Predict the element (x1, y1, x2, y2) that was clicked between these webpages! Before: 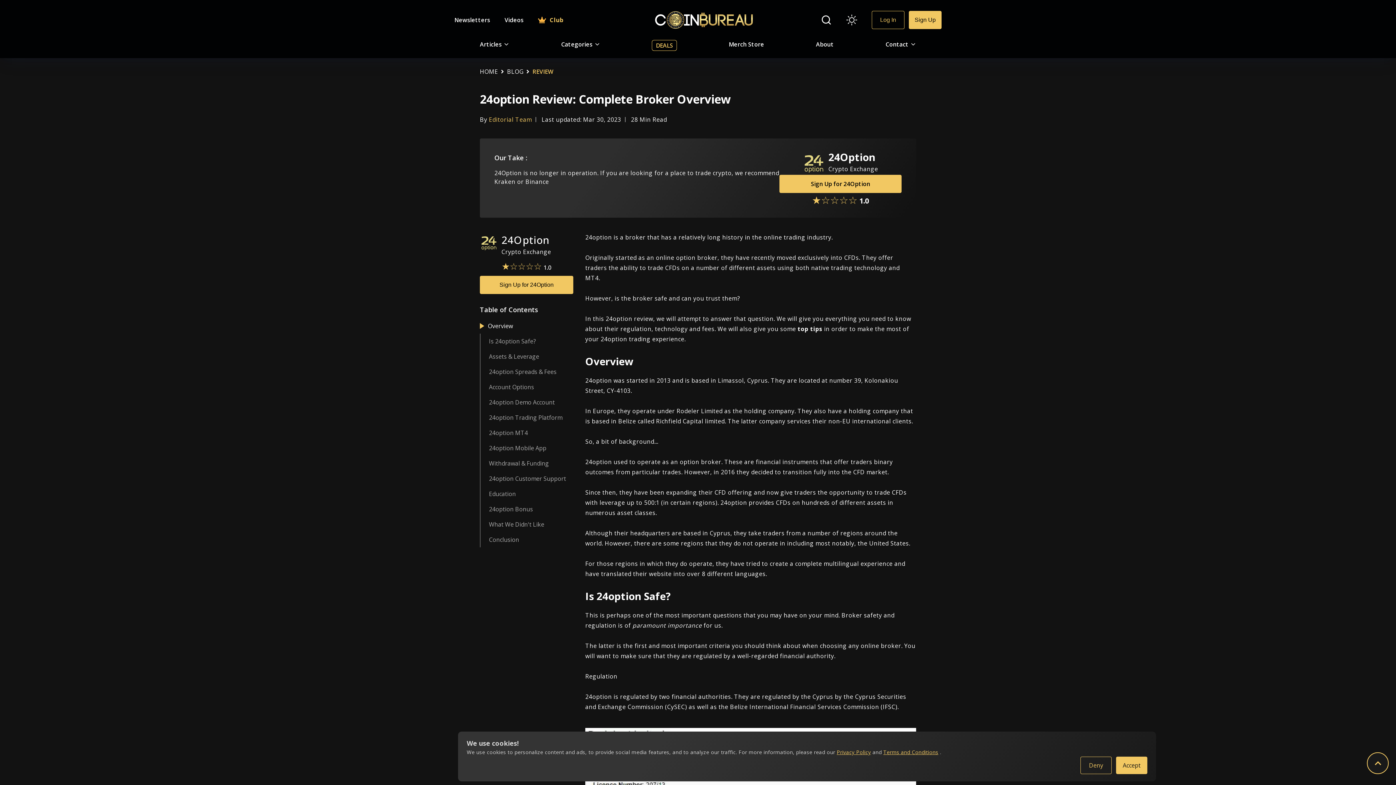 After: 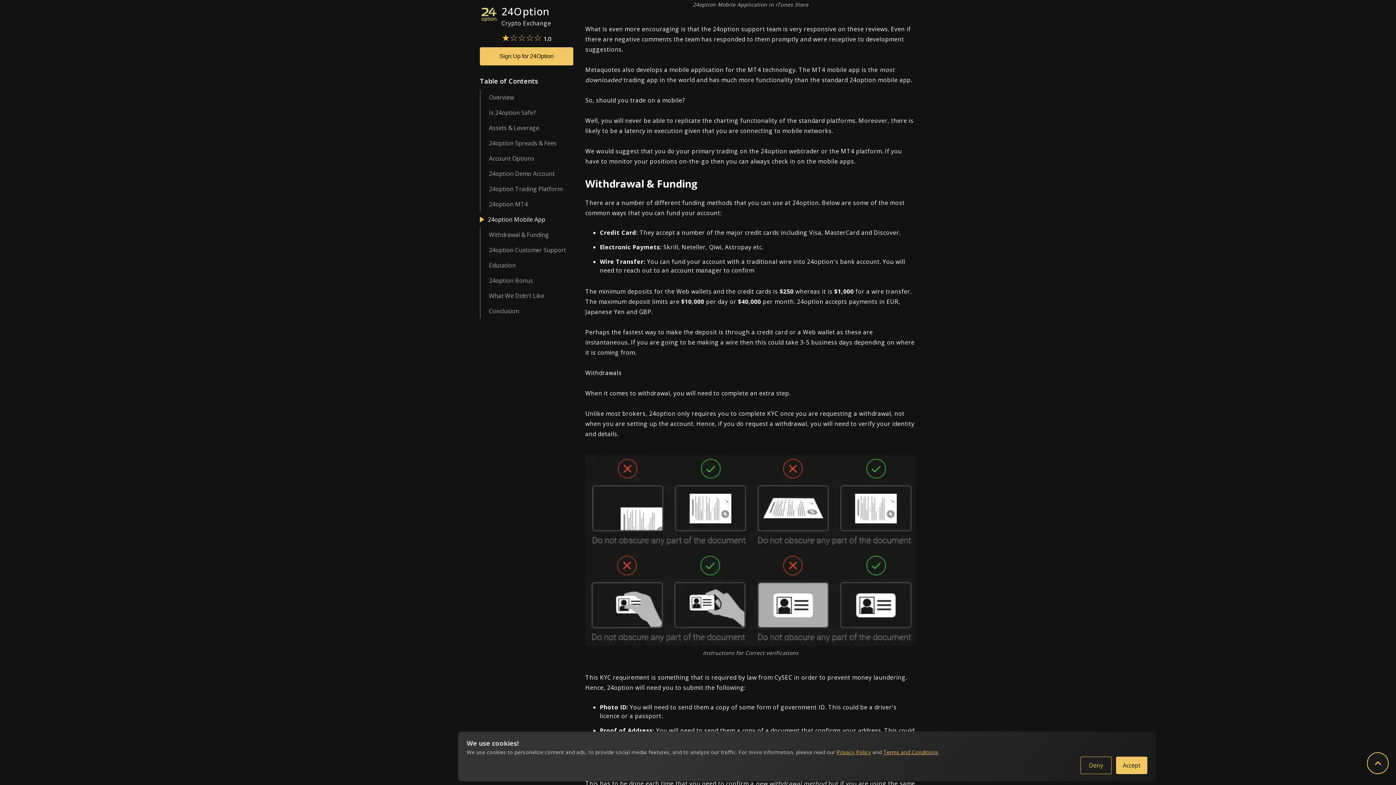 Action: bbox: (489, 459, 549, 467) label: view more